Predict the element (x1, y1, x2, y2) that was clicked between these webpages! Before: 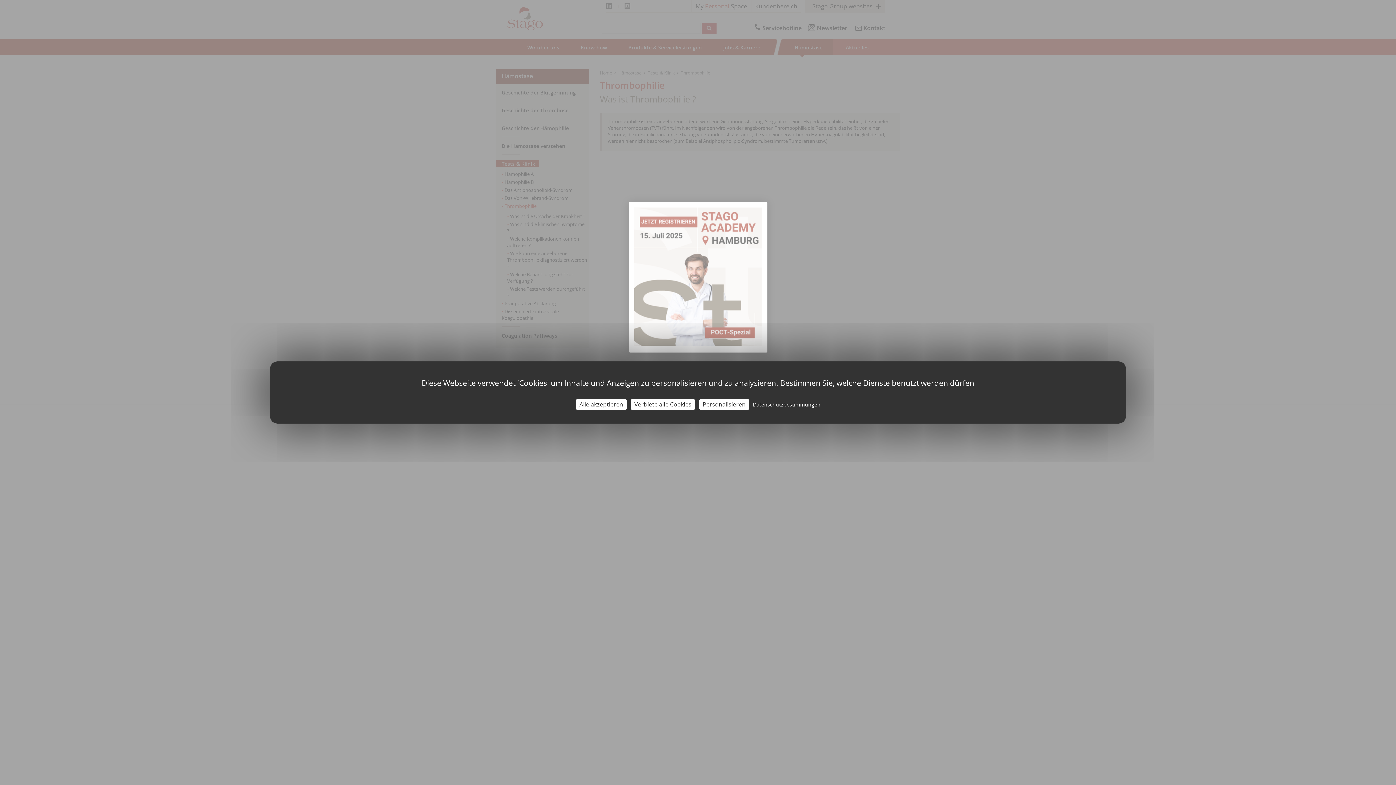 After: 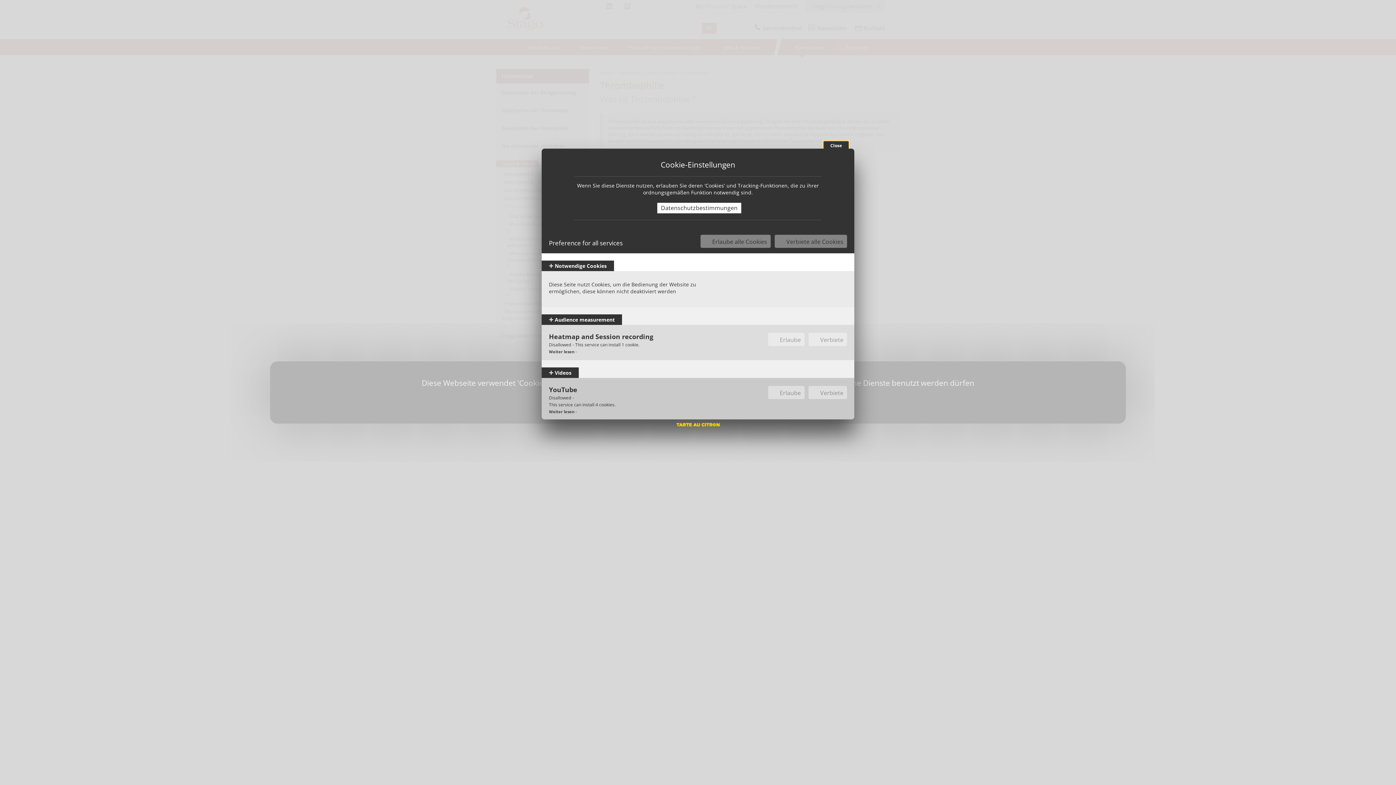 Action: bbox: (699, 399, 749, 410) label: Personalisieren  (modal window)